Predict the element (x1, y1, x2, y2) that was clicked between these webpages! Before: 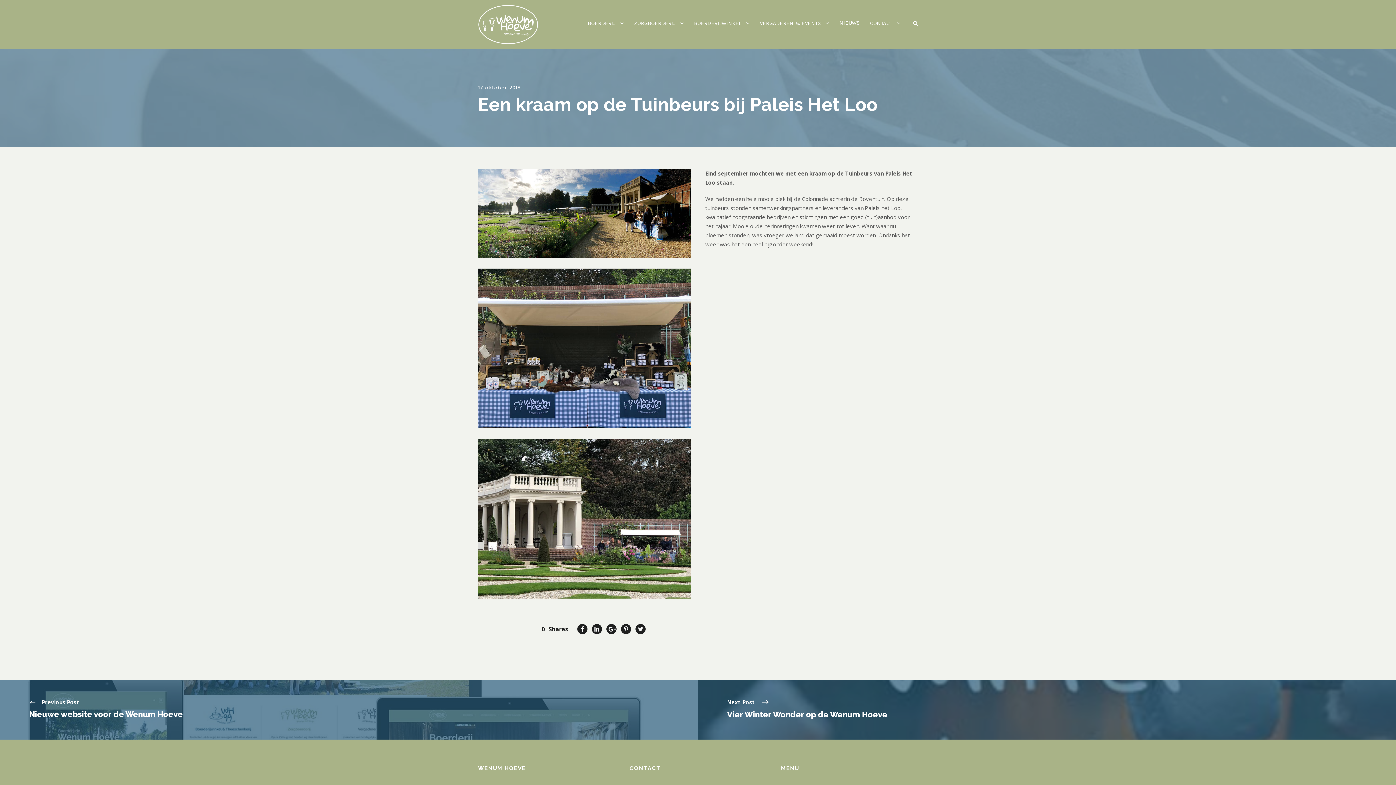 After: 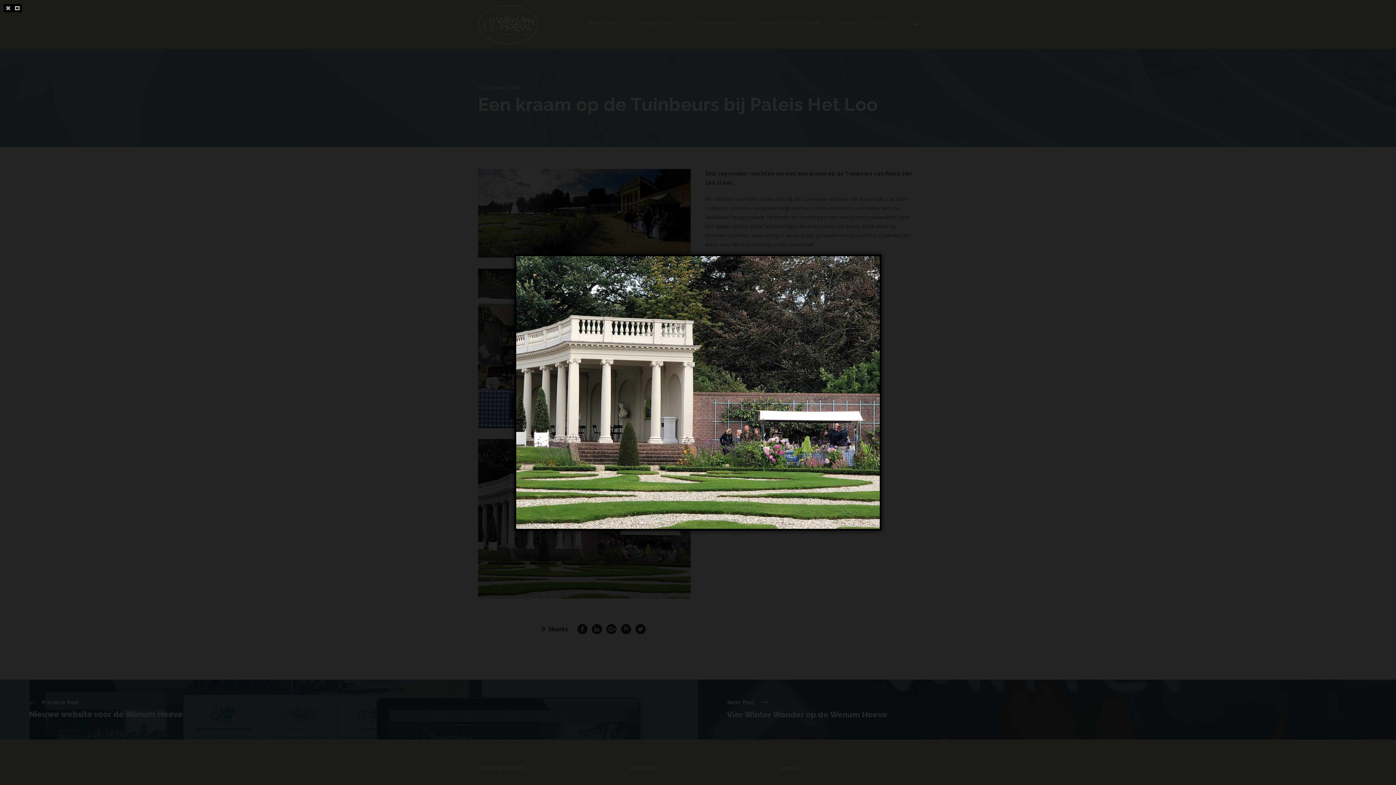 Action: bbox: (478, 514, 690, 521)